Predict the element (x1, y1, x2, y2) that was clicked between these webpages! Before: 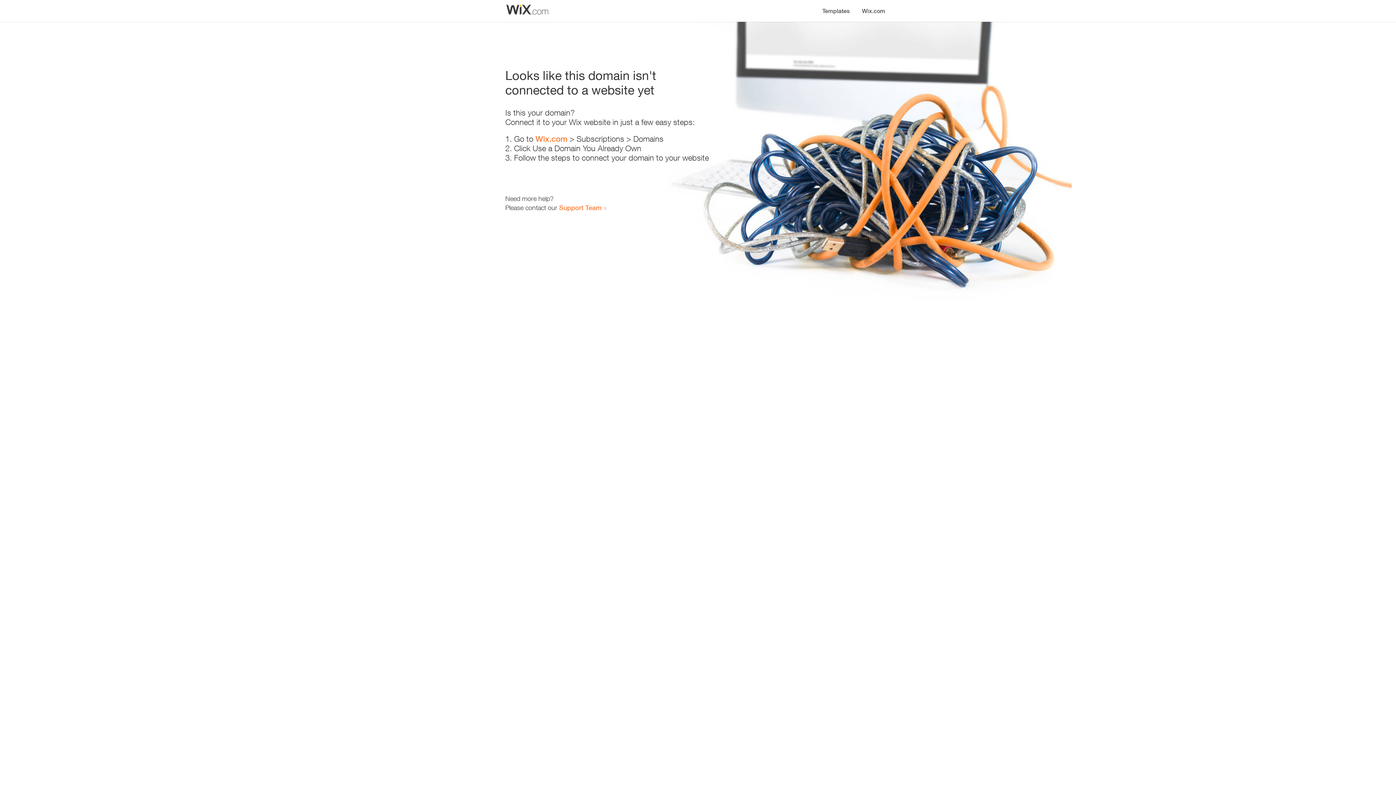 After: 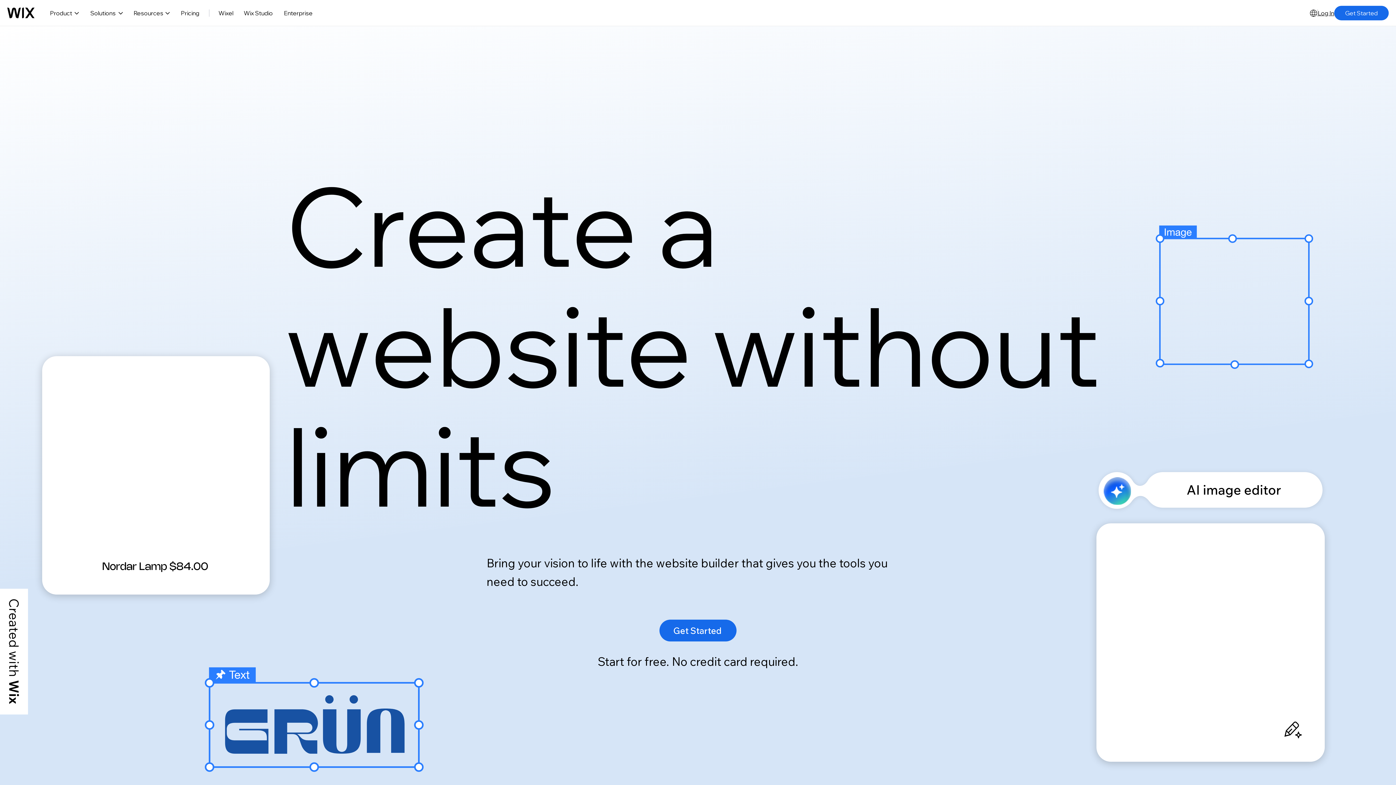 Action: label: Wix.com bbox: (535, 134, 567, 143)